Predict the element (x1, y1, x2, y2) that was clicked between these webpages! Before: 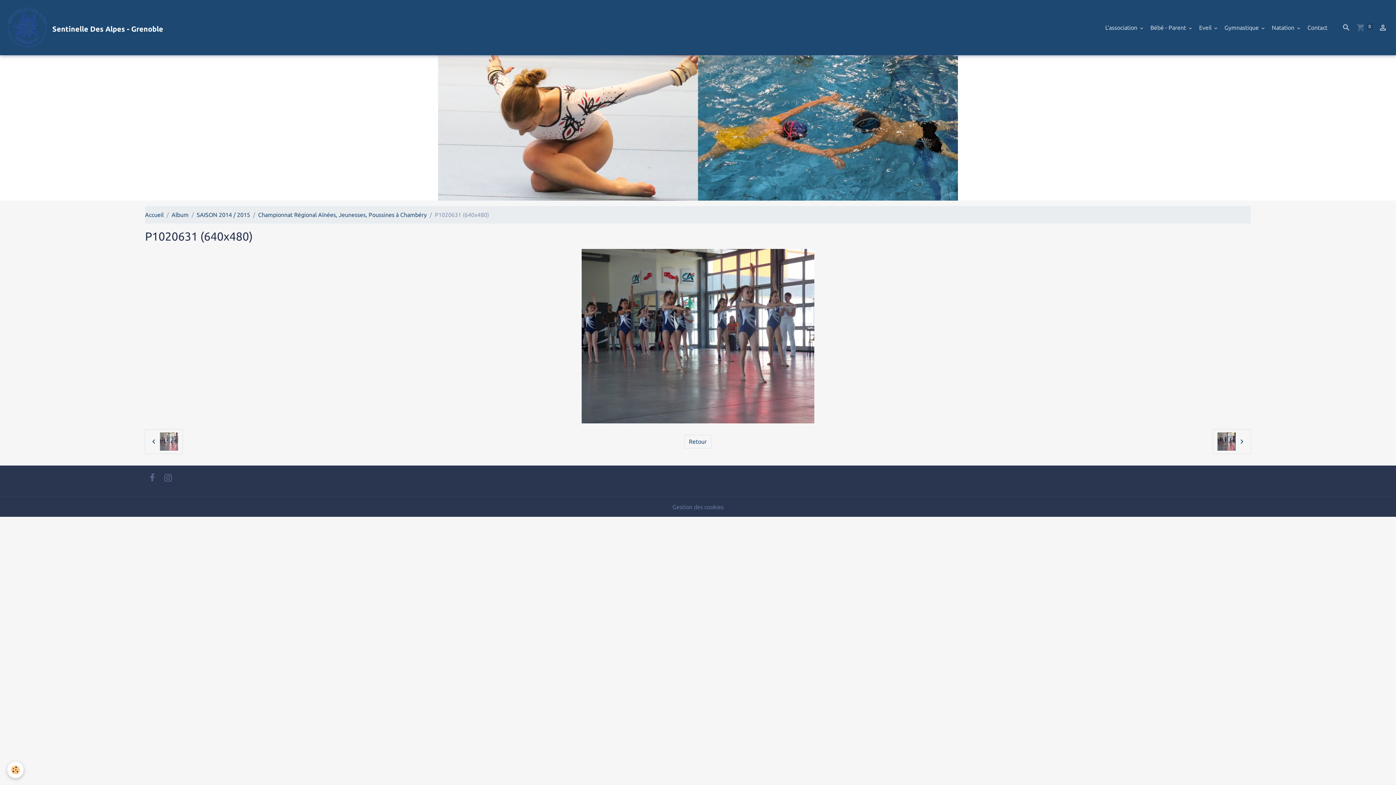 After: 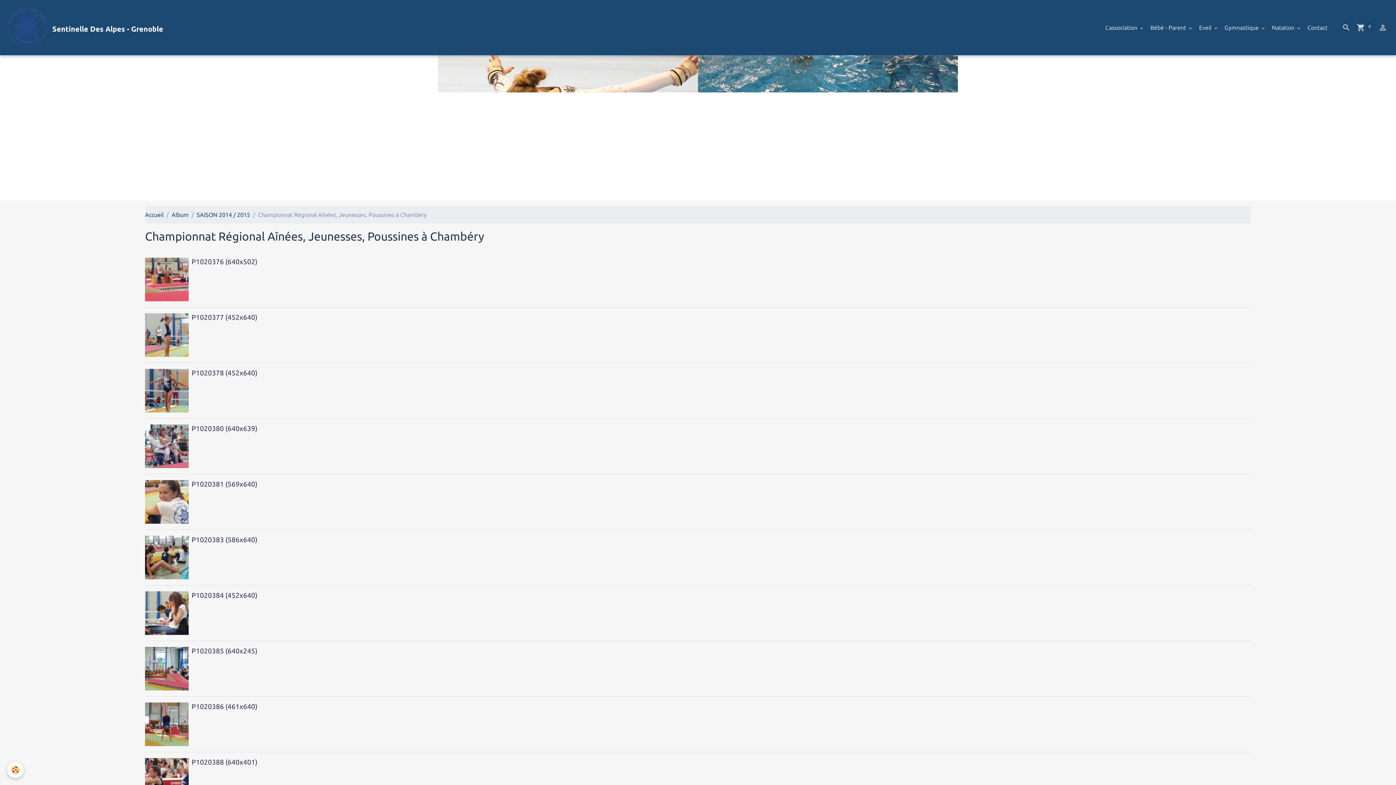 Action: label: Championnat Régional Aînées, Jeunesses, Poussines à Chambéry bbox: (258, 211, 426, 218)